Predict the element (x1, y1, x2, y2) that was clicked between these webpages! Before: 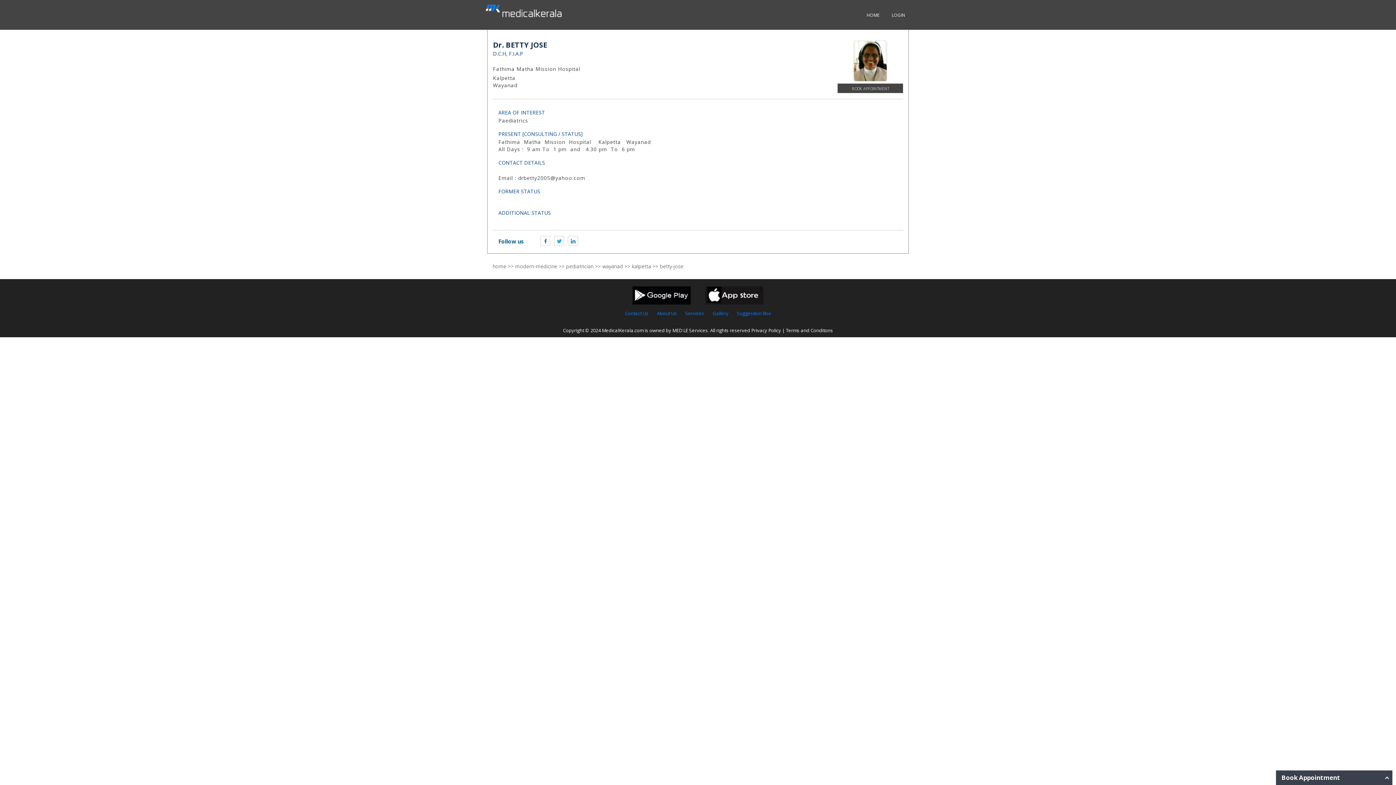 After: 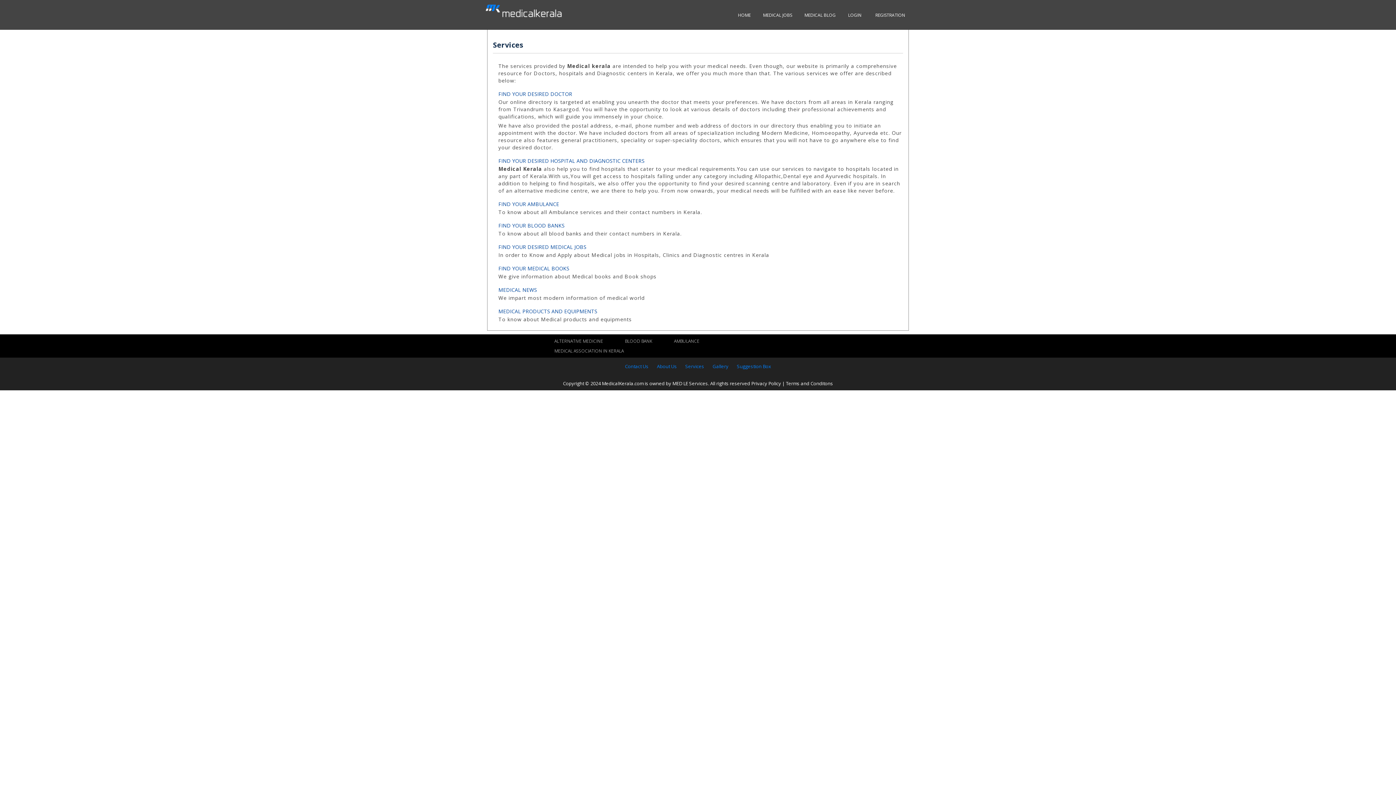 Action: bbox: (681, 308, 708, 318) label: Services